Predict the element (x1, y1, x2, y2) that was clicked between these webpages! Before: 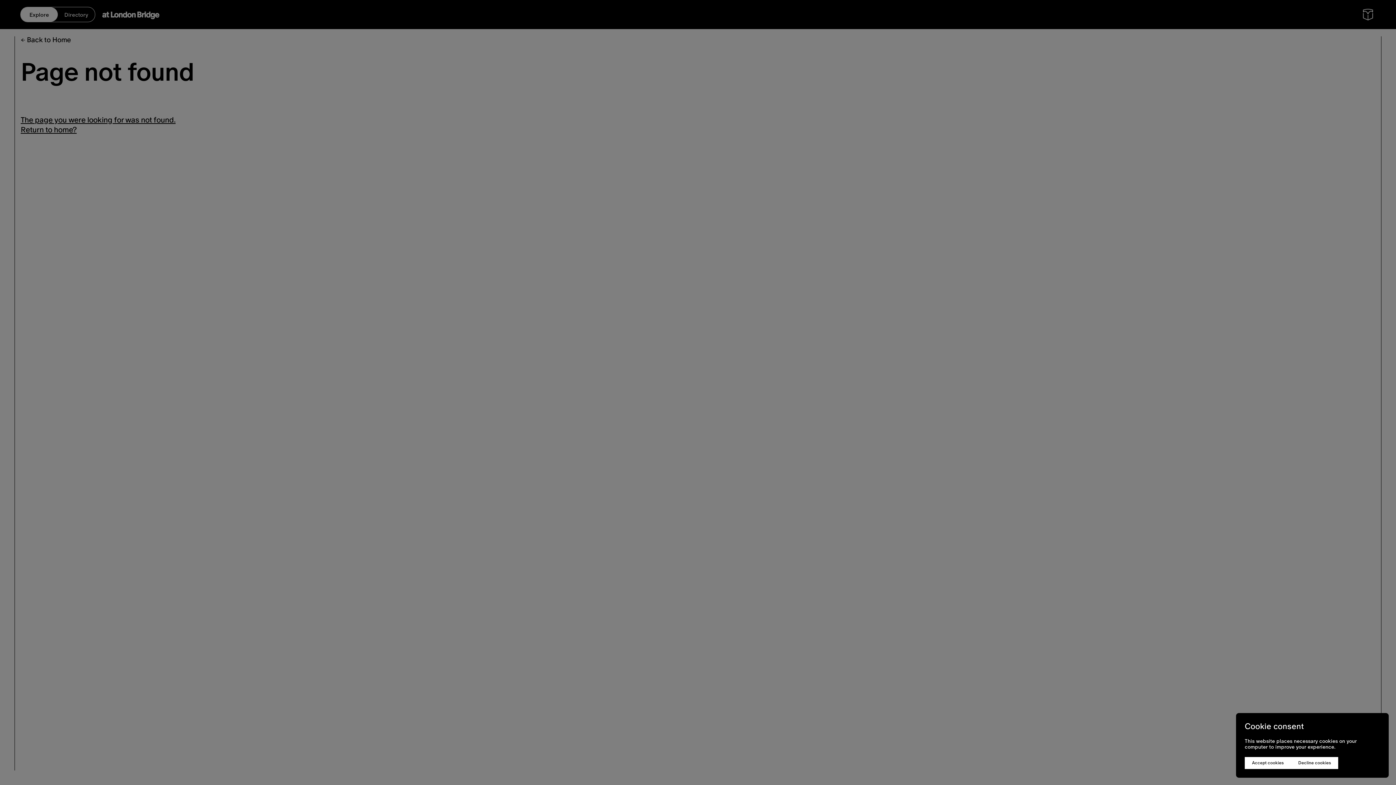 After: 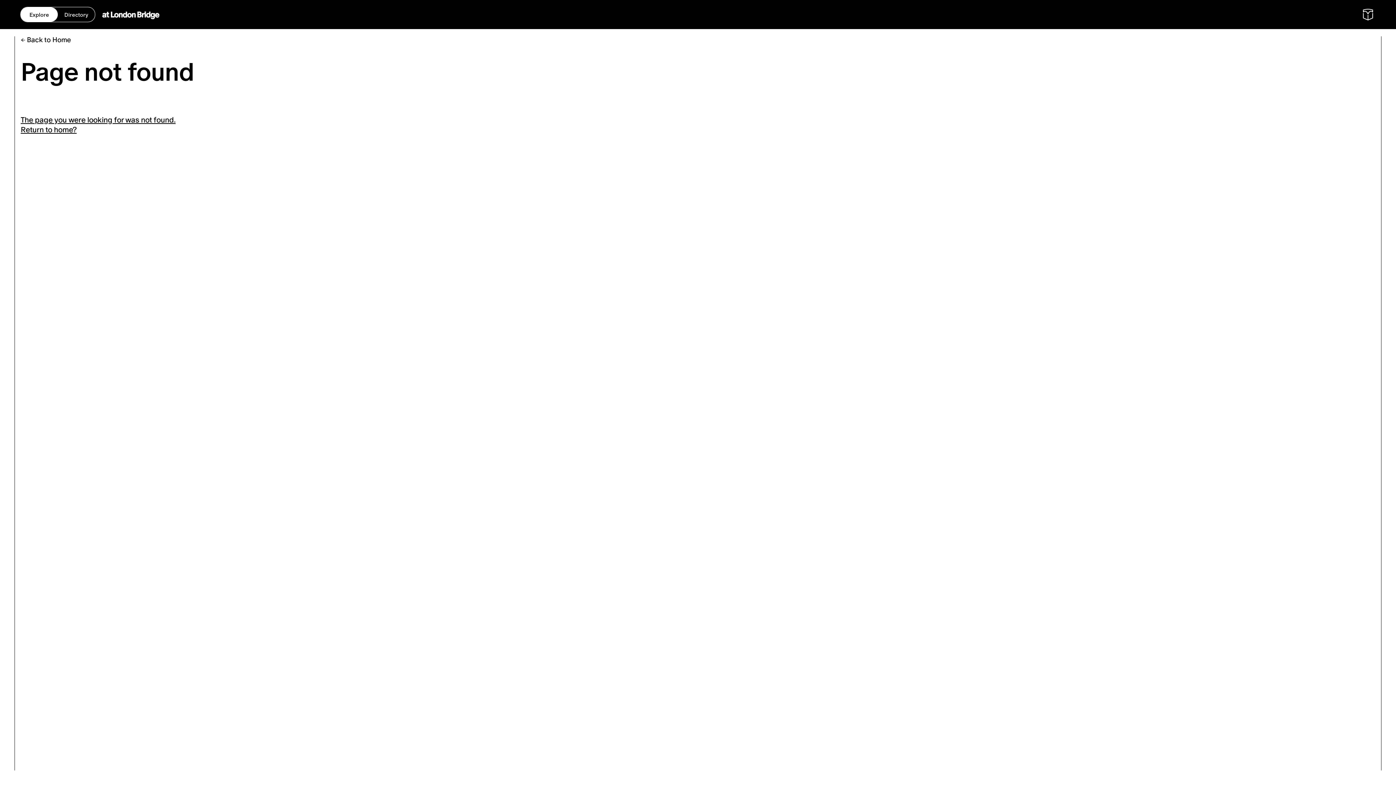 Action: bbox: (1245, 757, 1291, 769) label: Accept cookies